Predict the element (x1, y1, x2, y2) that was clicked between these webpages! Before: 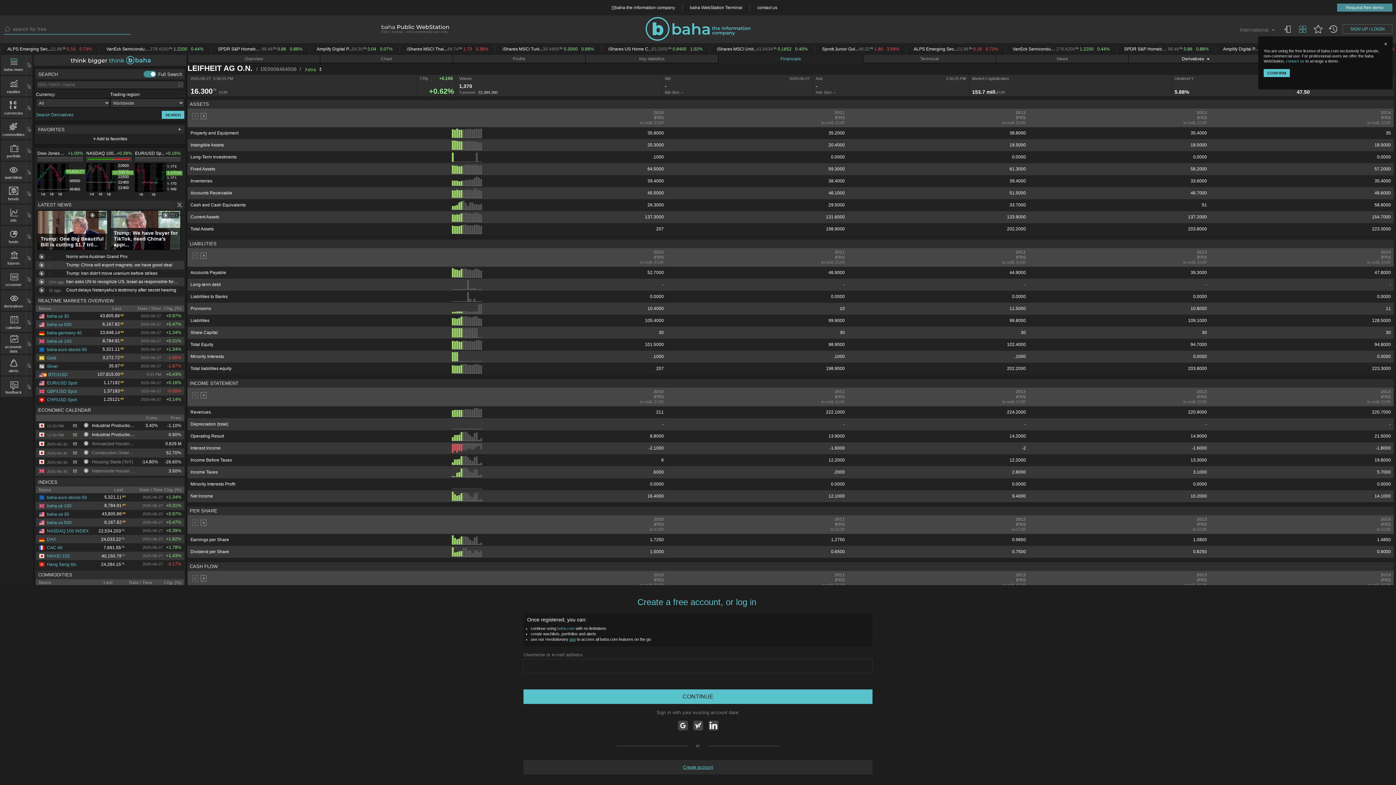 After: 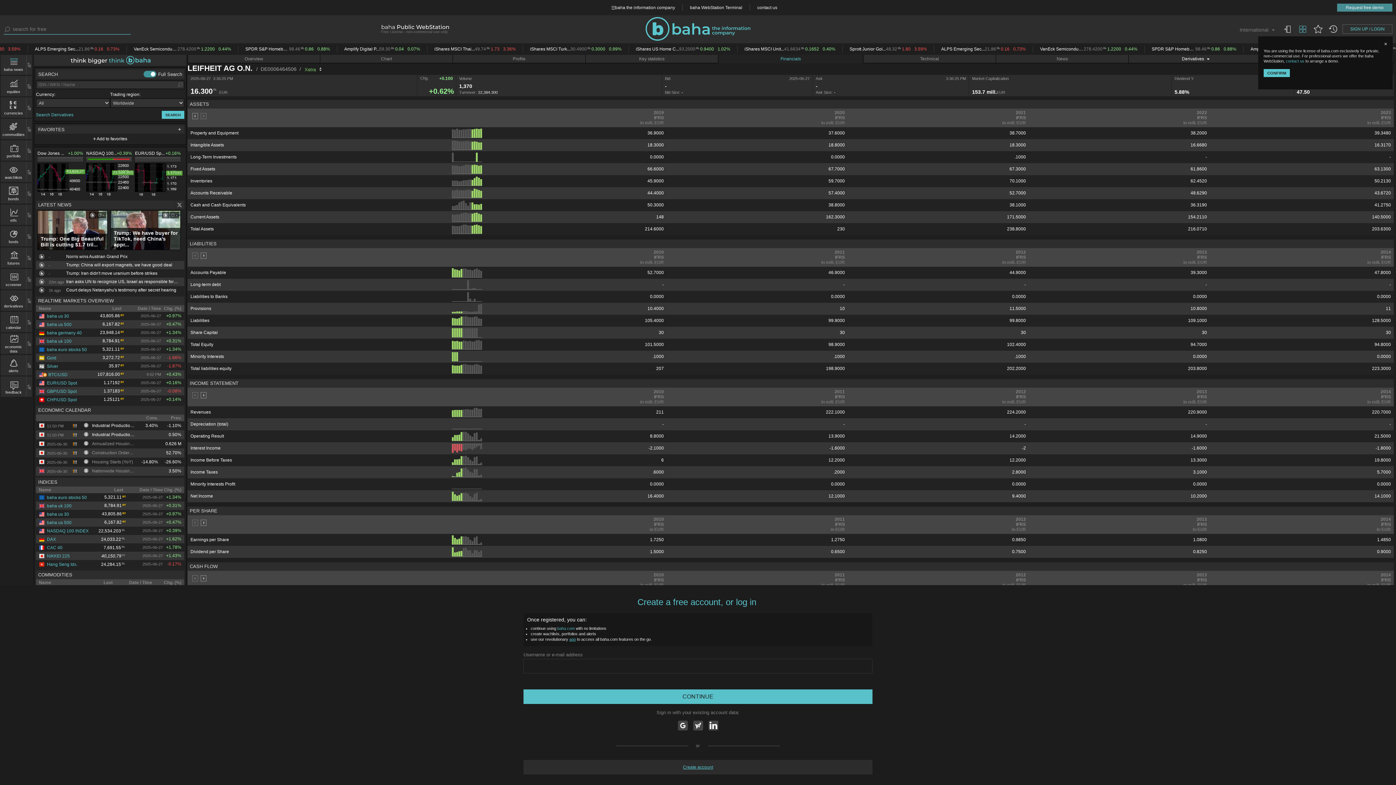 Action: bbox: (480, 176, 482, 185)